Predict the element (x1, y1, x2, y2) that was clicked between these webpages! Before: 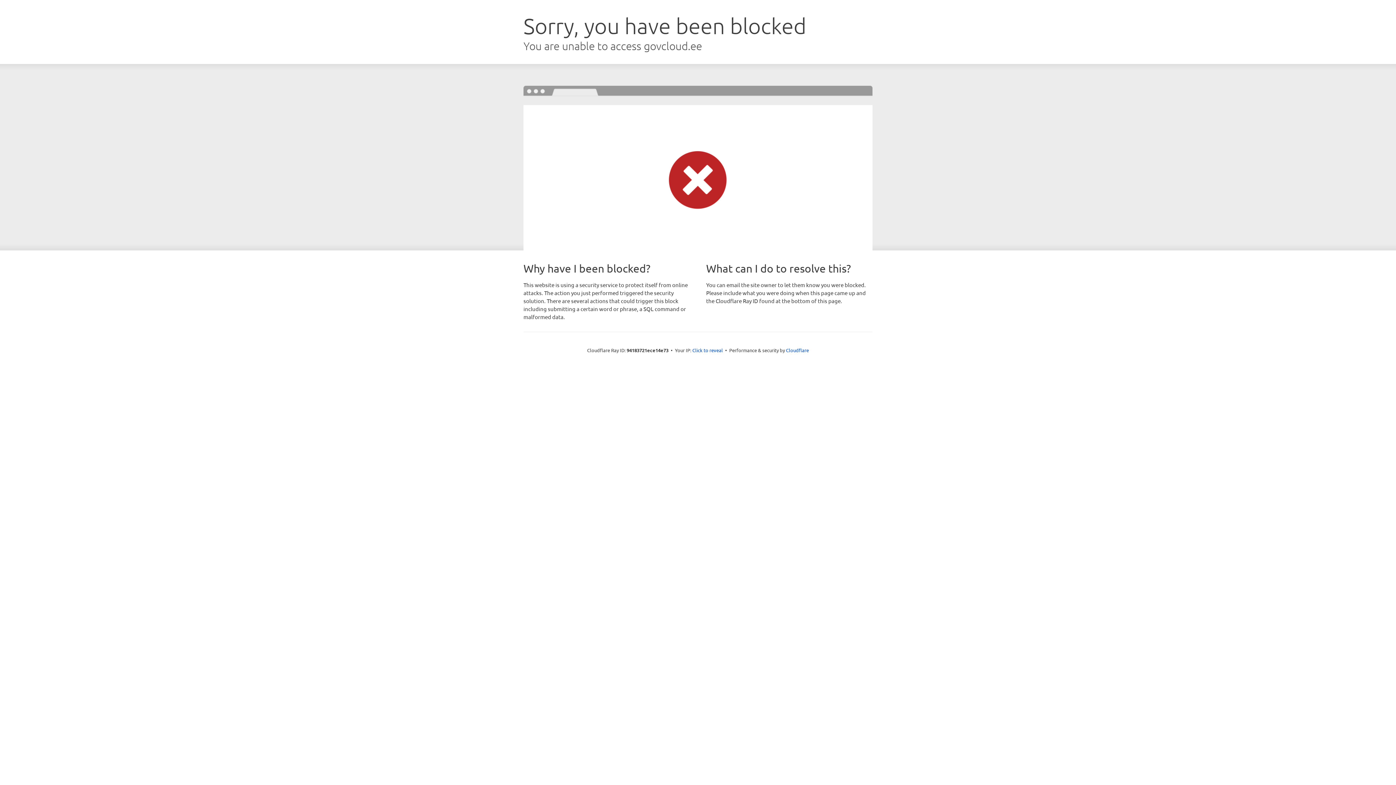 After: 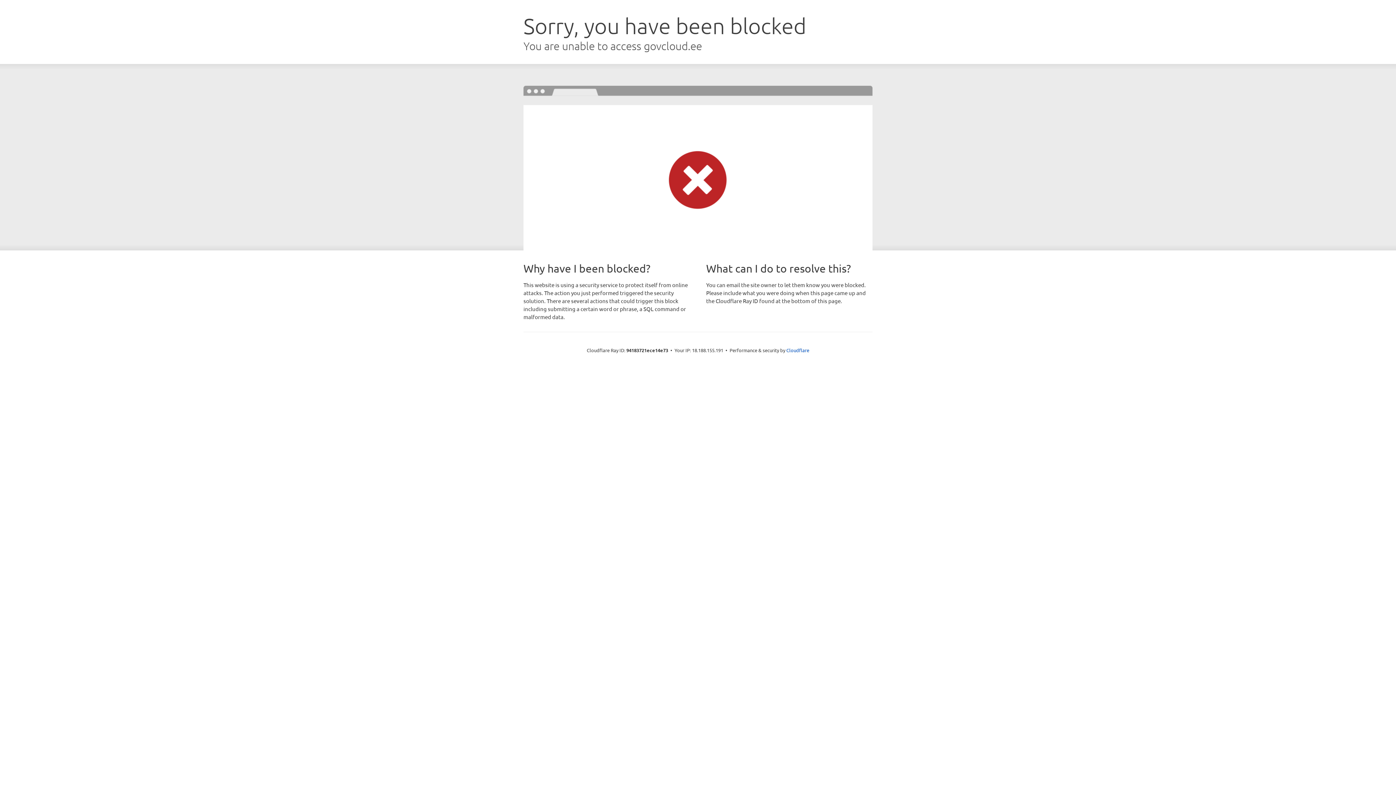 Action: label: Click to reveal bbox: (692, 346, 723, 353)